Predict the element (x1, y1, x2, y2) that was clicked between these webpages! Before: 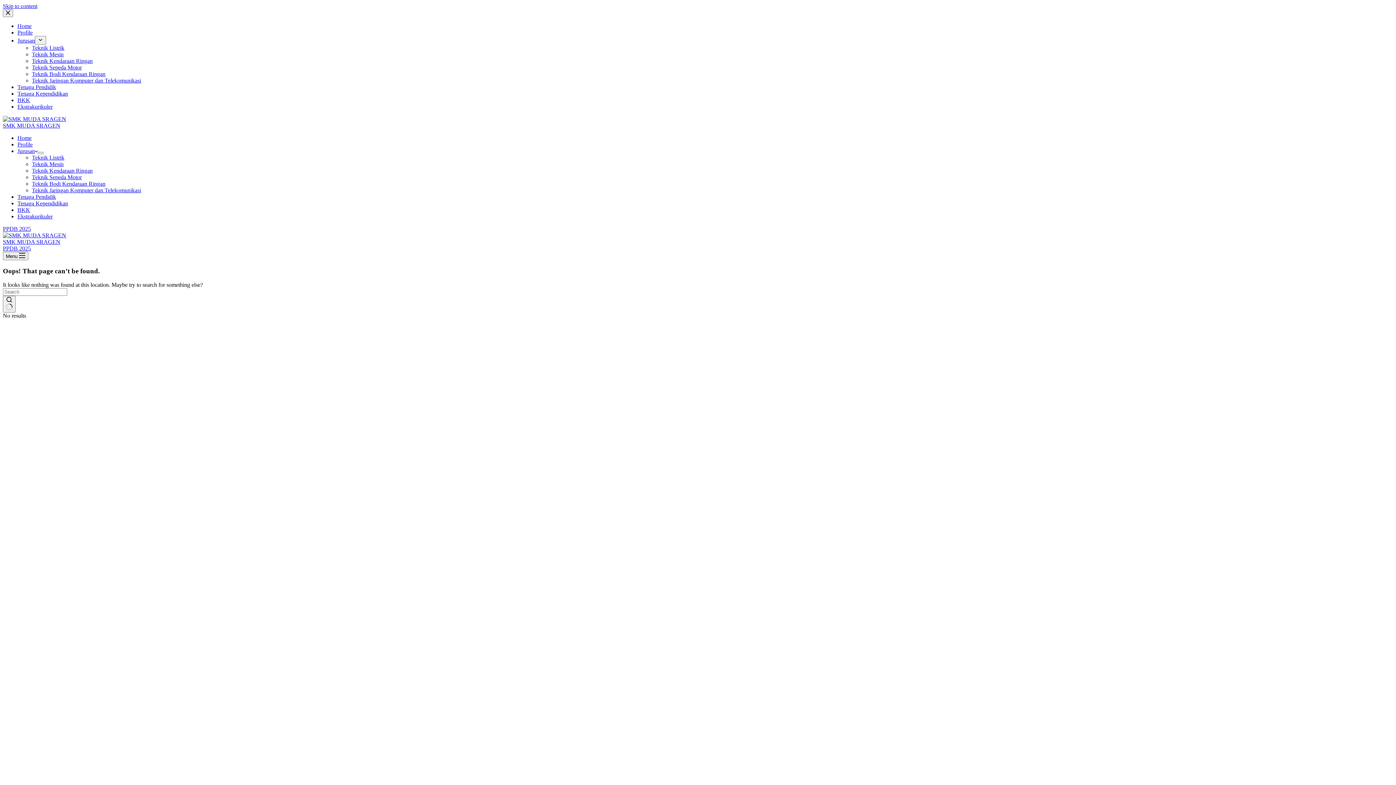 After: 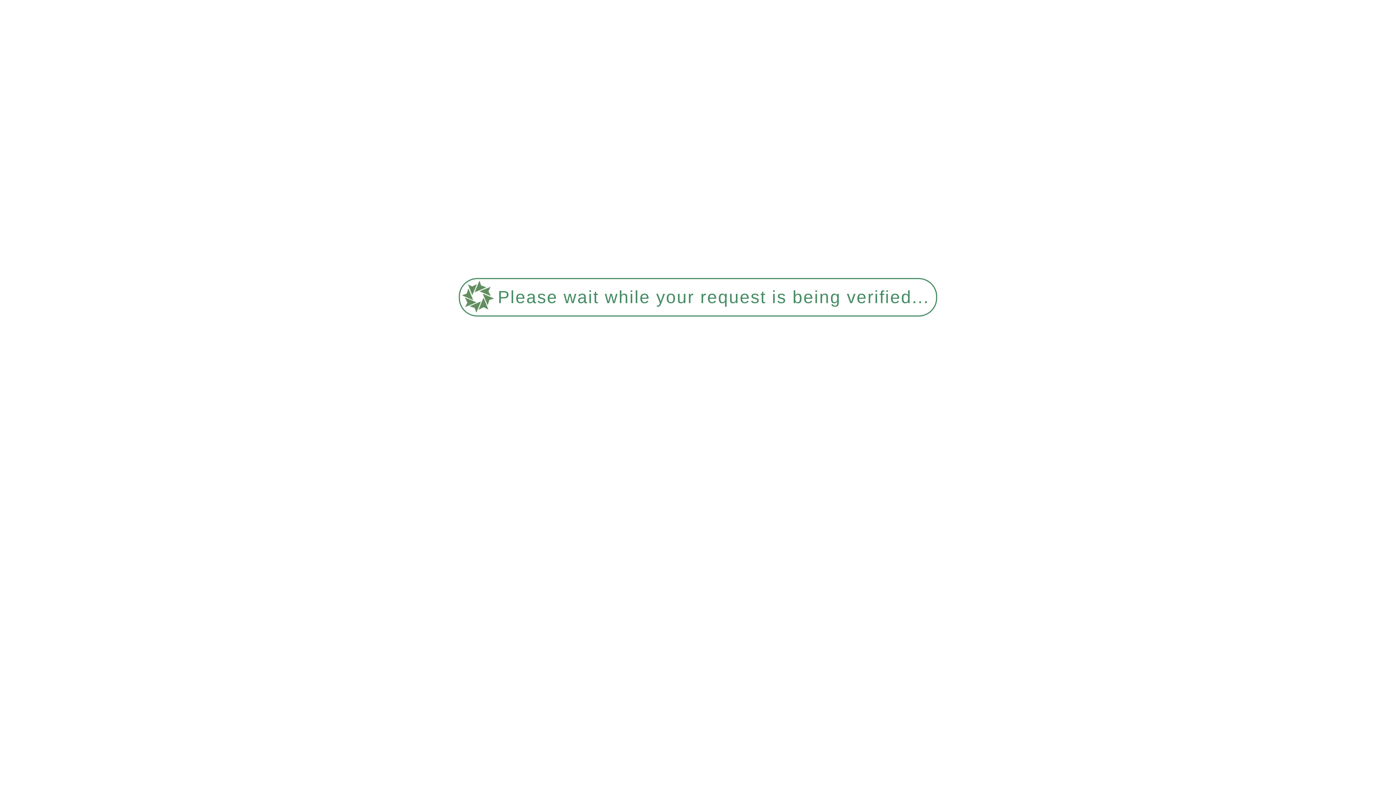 Action: bbox: (2, 296, 15, 312) label: Search button